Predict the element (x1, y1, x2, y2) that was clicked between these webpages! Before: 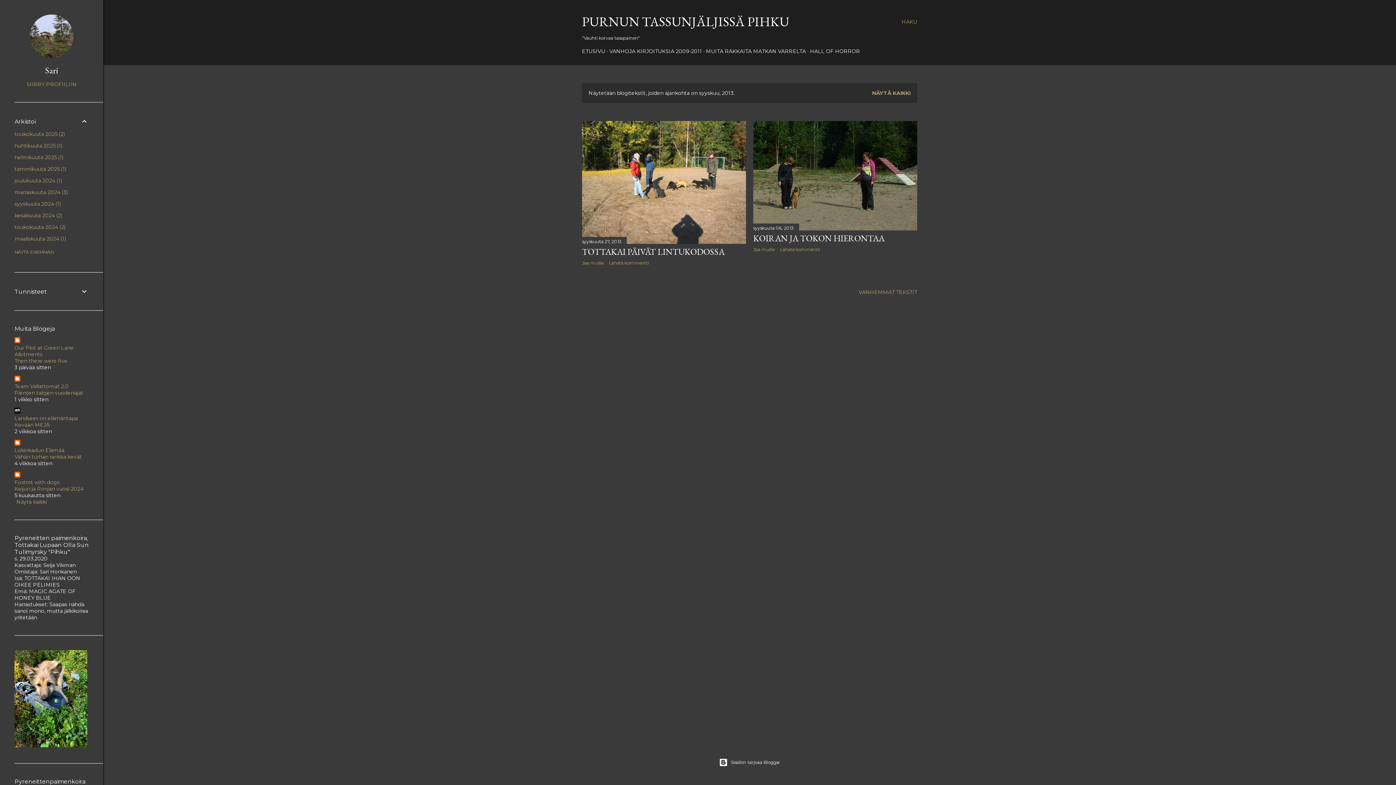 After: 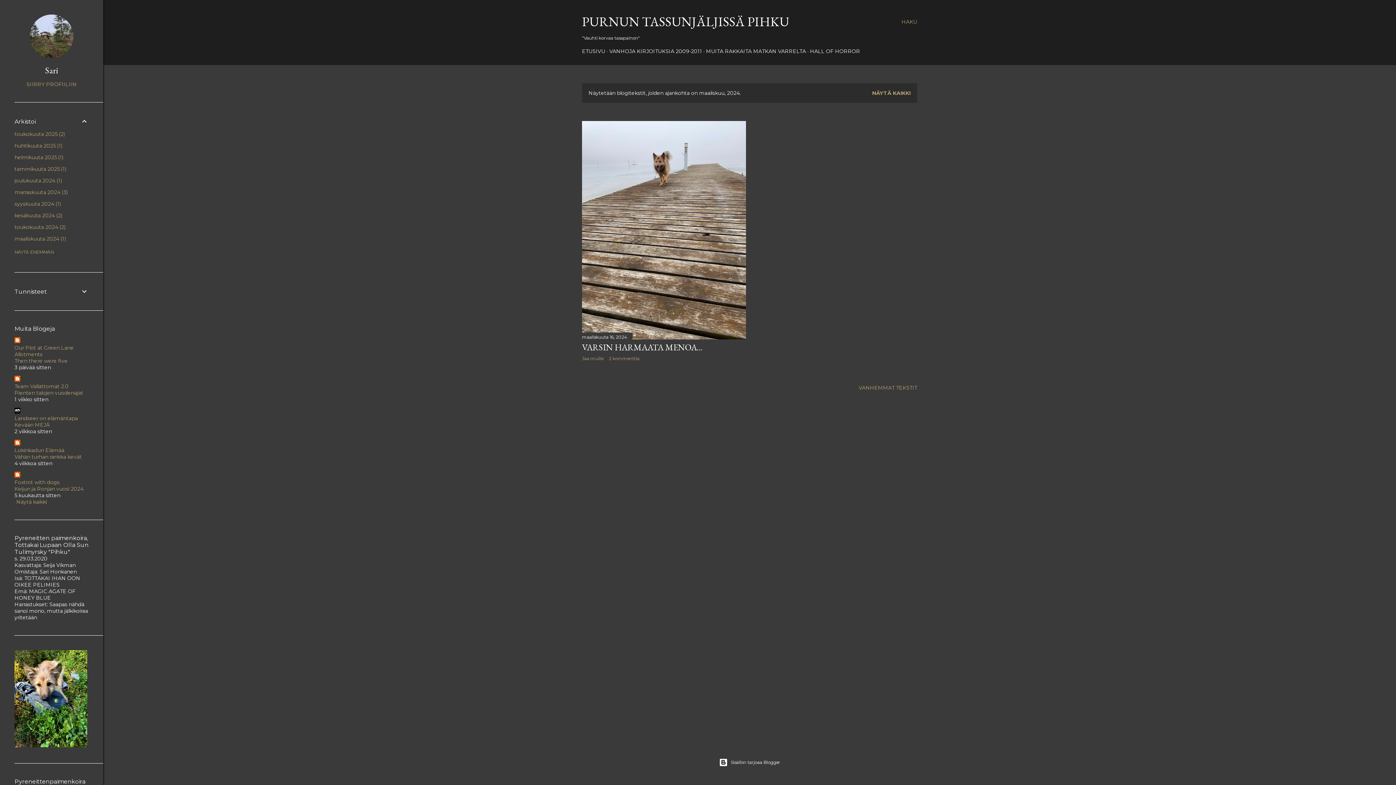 Action: bbox: (14, 235, 66, 242) label: maaliskuuta 20241